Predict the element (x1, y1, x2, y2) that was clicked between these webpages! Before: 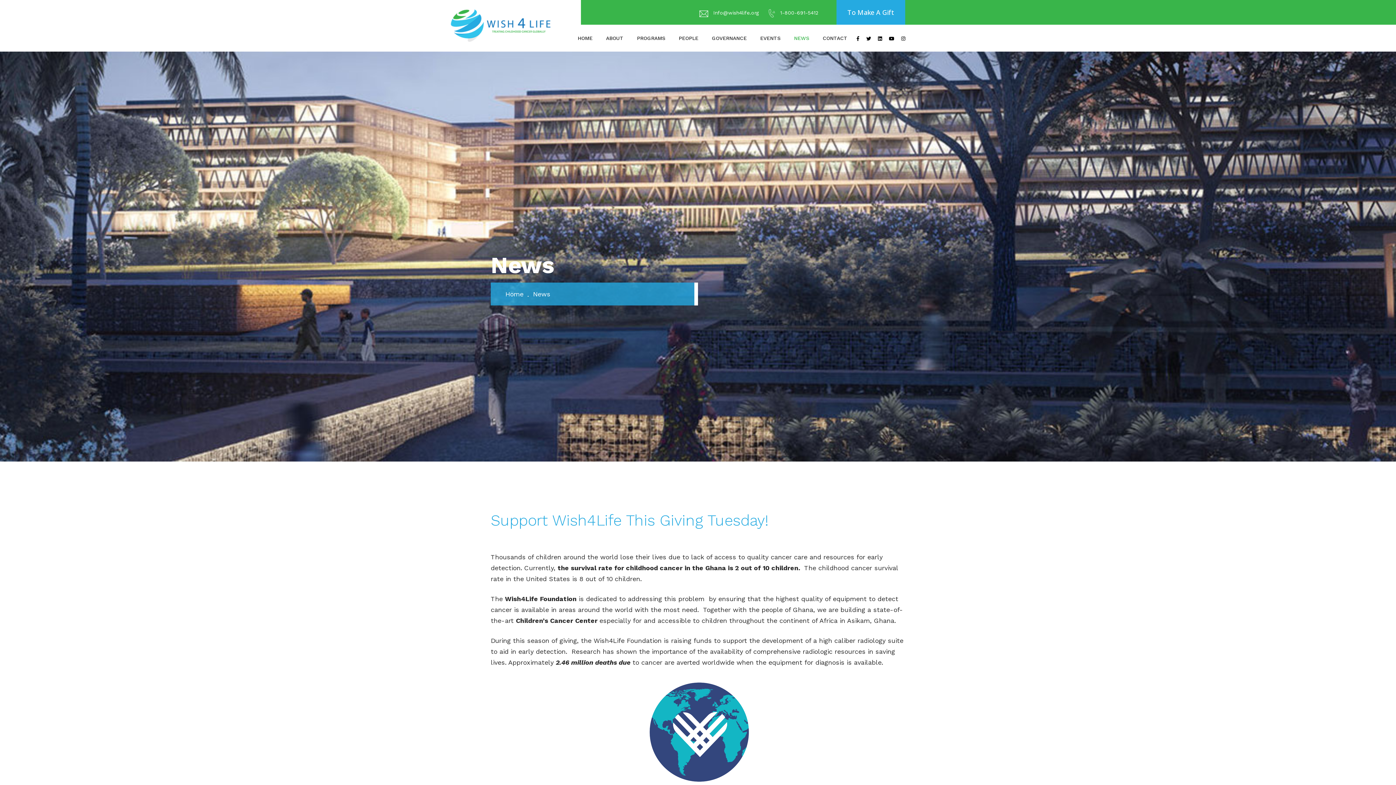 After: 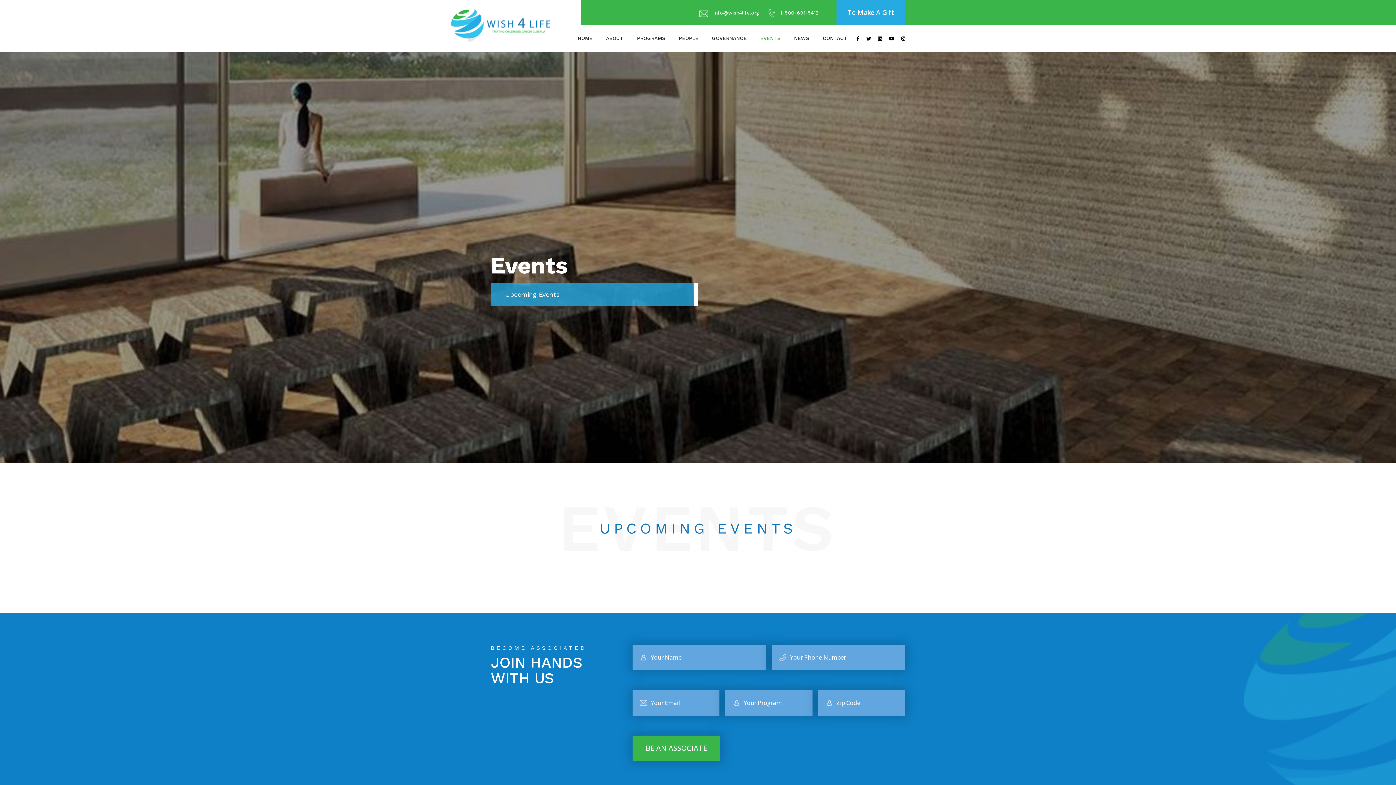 Action: label: EVENTS bbox: (760, 24, 780, 51)